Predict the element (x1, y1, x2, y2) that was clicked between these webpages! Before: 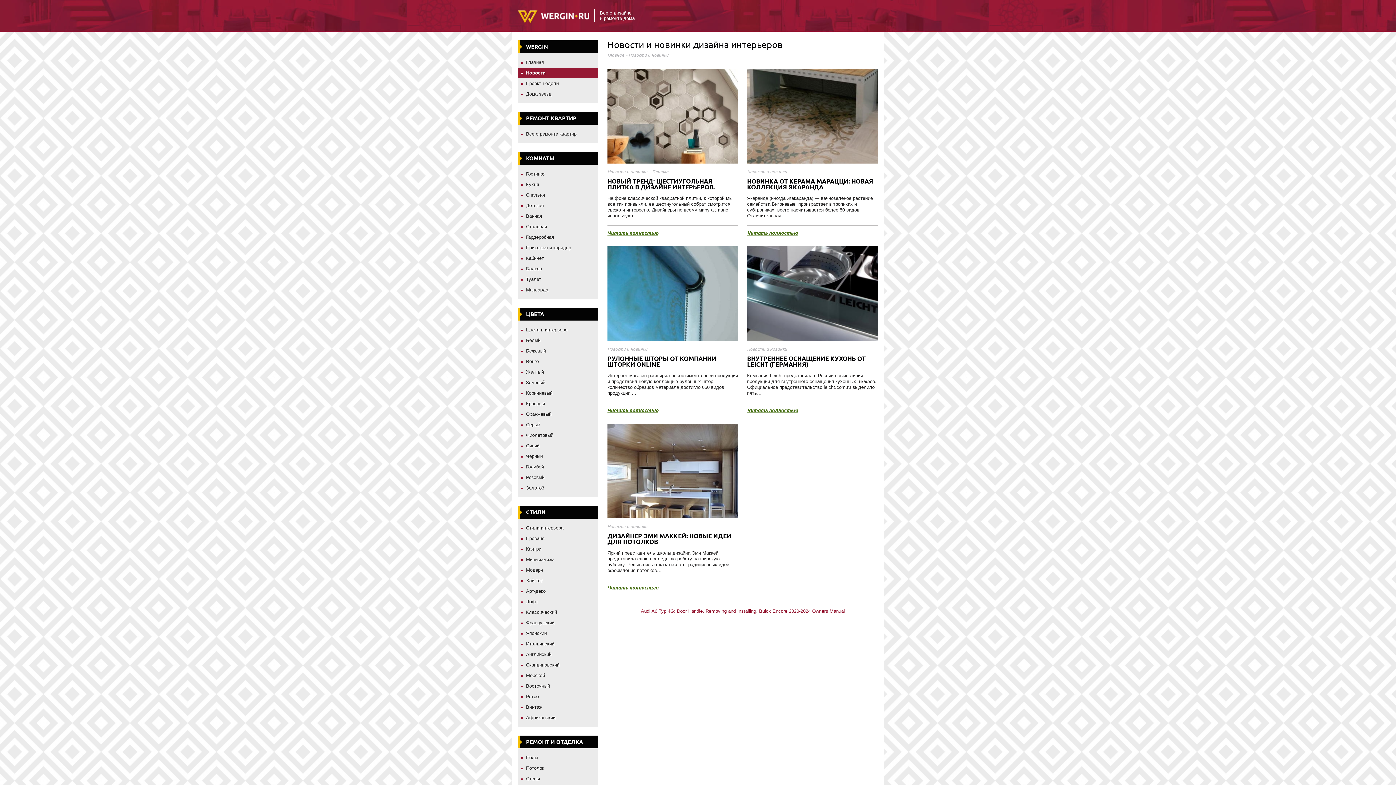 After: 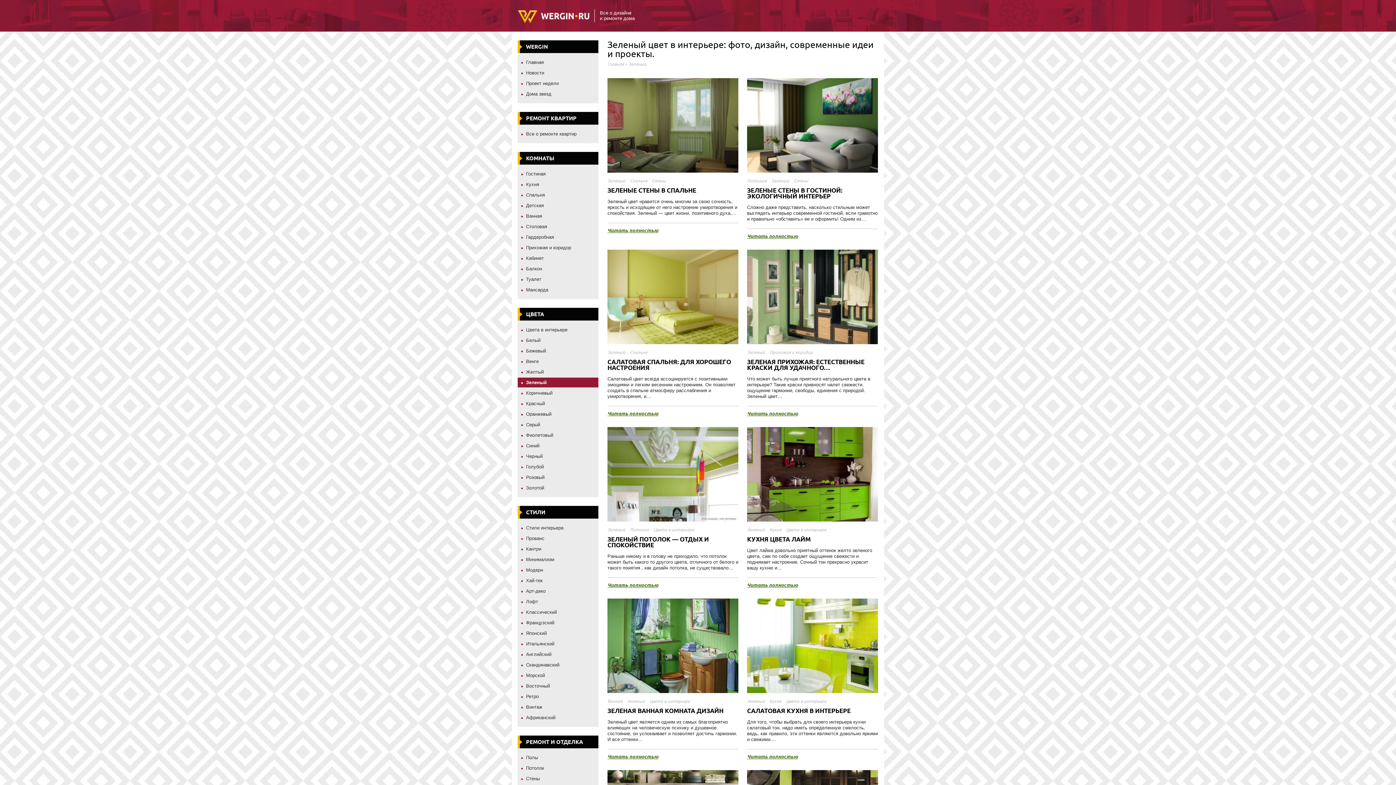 Action: bbox: (526, 380, 545, 385) label: Зеленый